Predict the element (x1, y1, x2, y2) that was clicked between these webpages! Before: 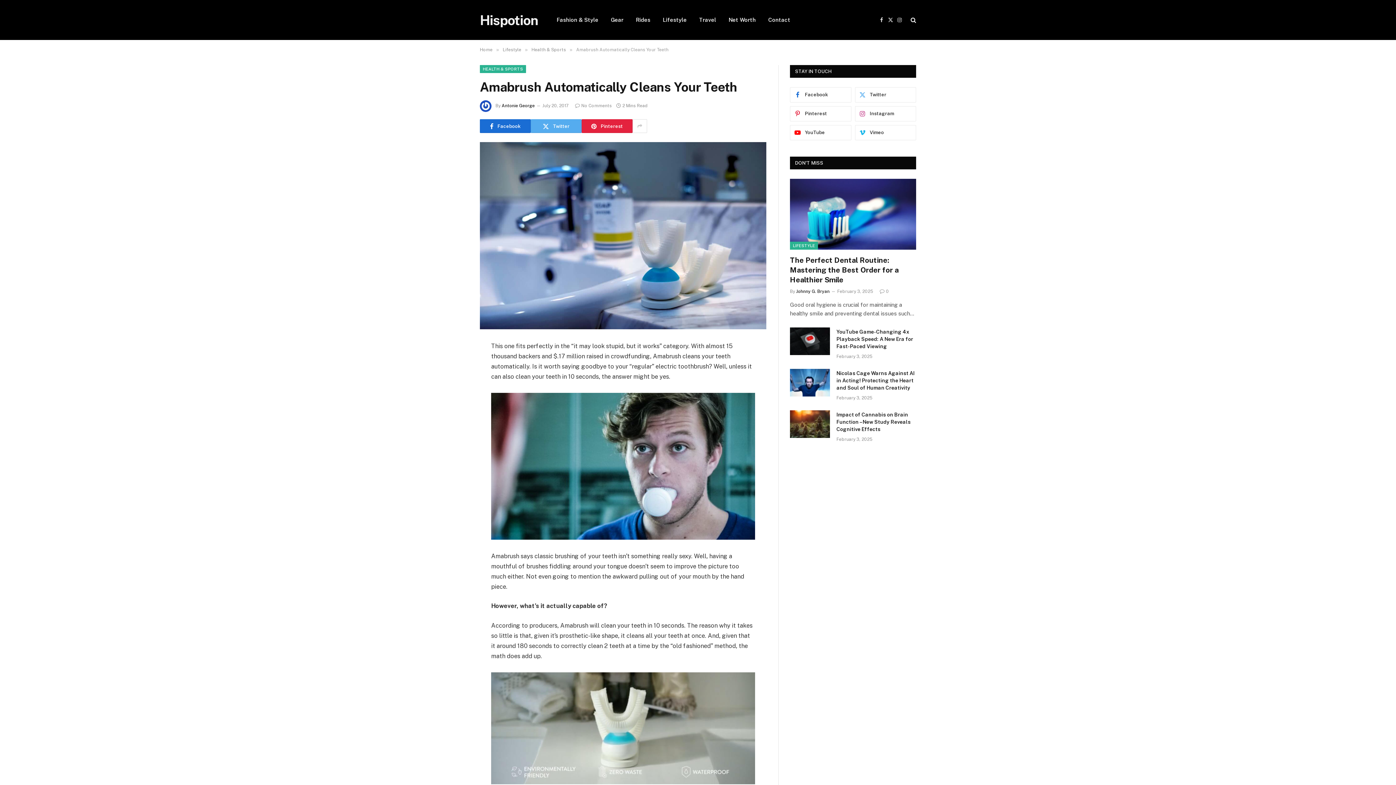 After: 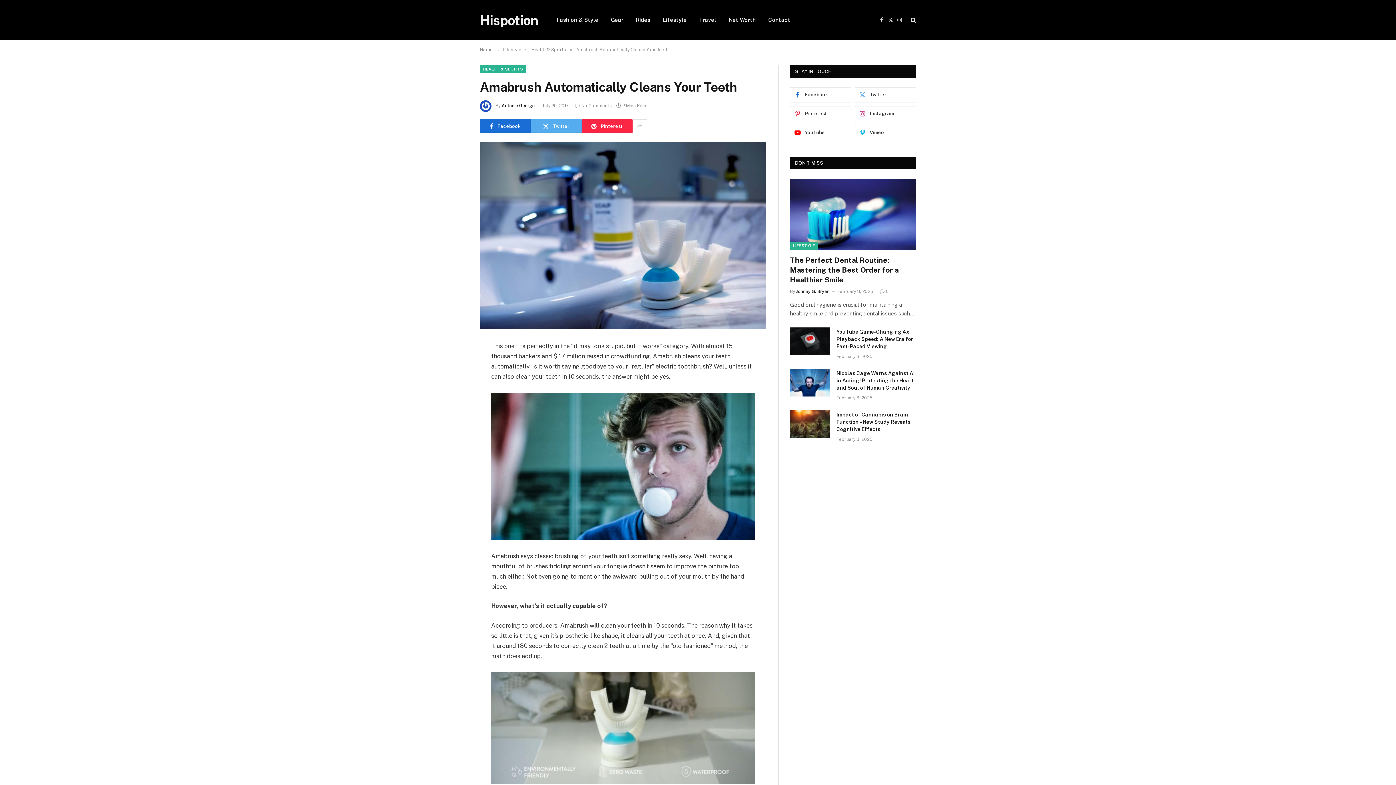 Action: label: Pinterest bbox: (581, 119, 632, 133)